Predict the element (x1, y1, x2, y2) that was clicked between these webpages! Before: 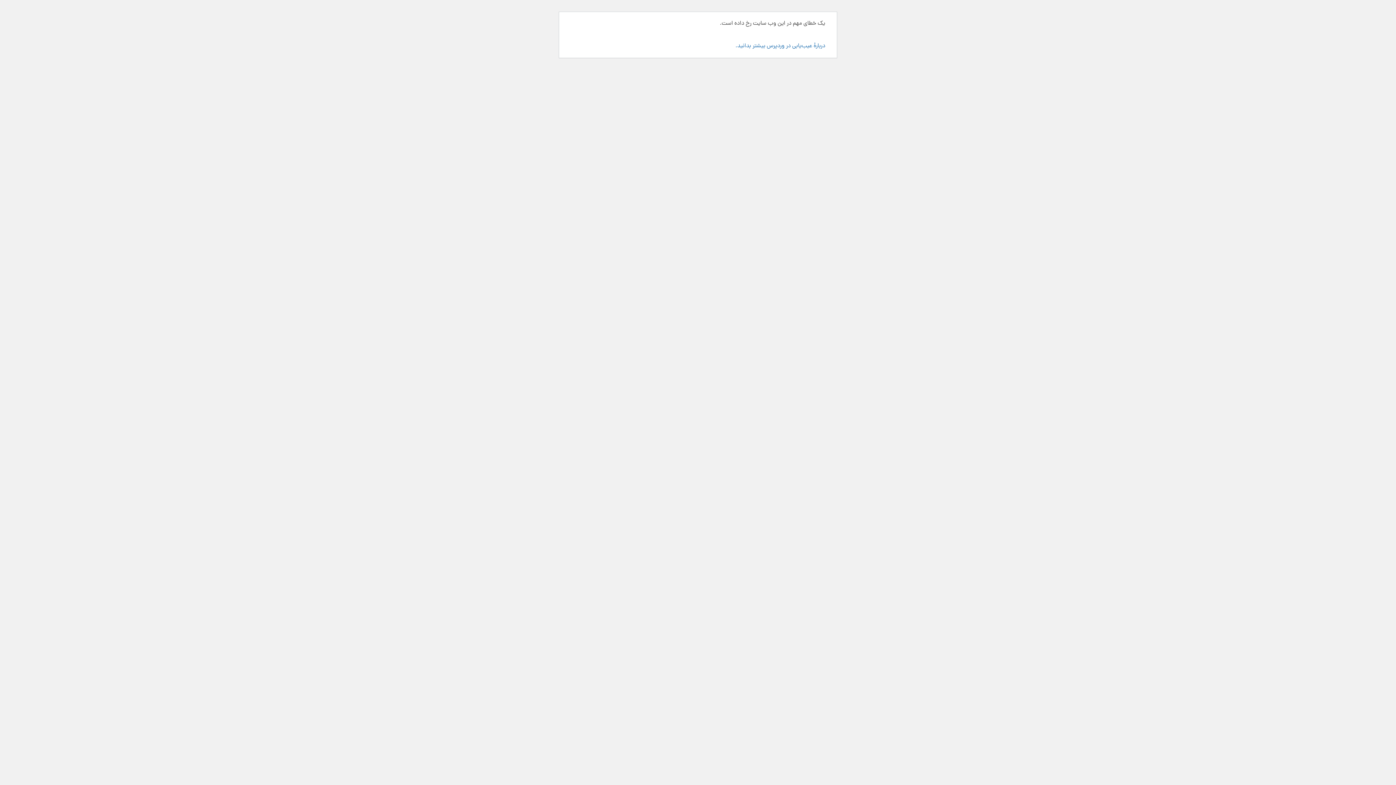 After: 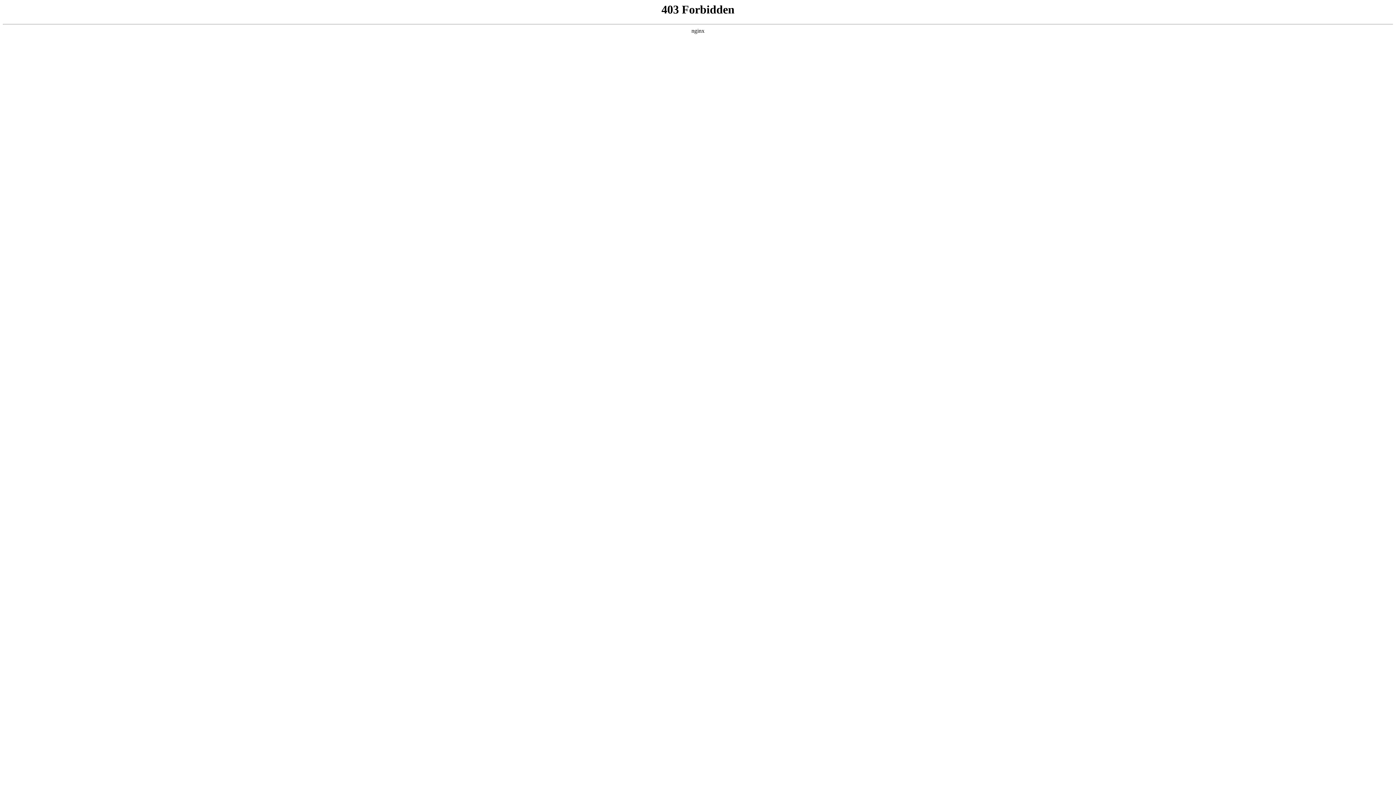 Action: bbox: (735, 41, 825, 50) label: دربارهٔ عیب‌یابی در وردپرس بیشتر بدانید.